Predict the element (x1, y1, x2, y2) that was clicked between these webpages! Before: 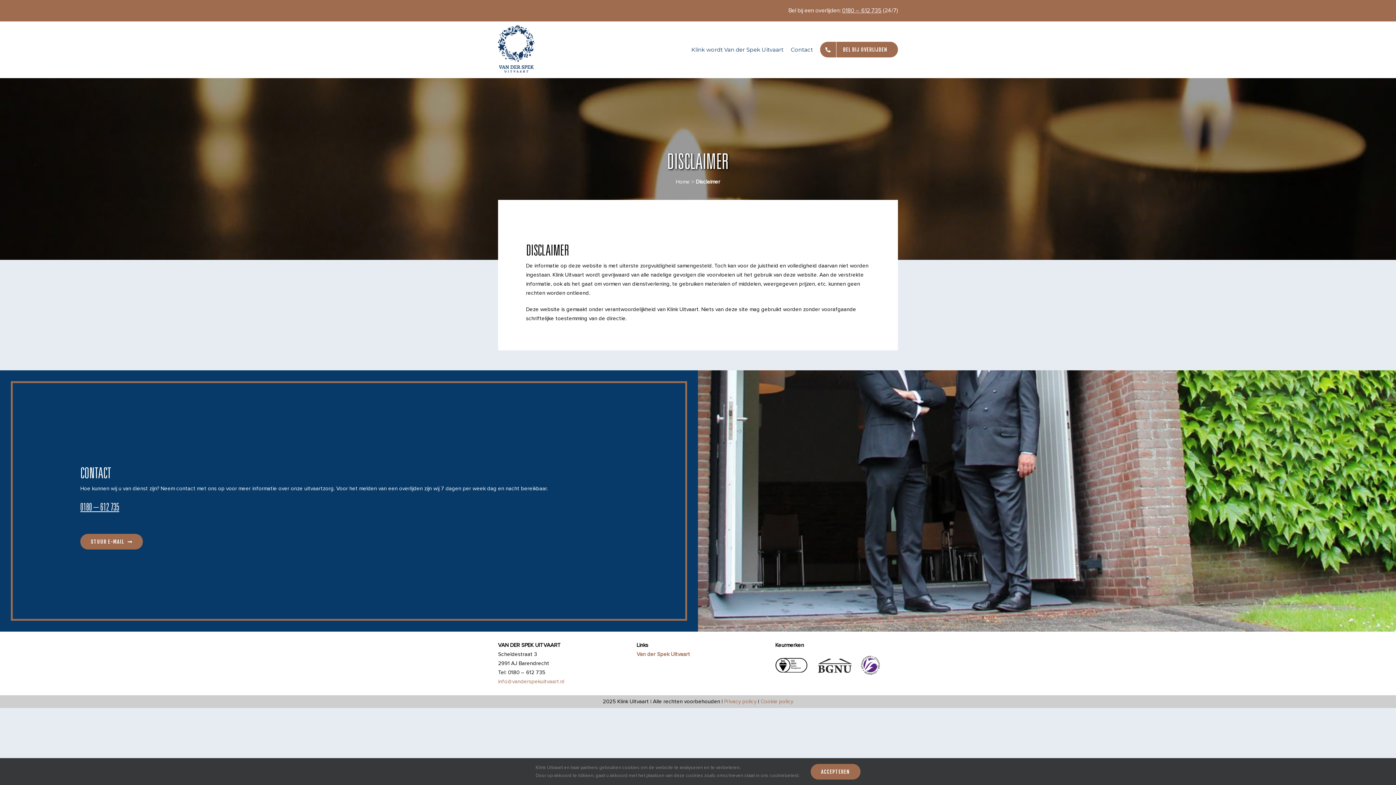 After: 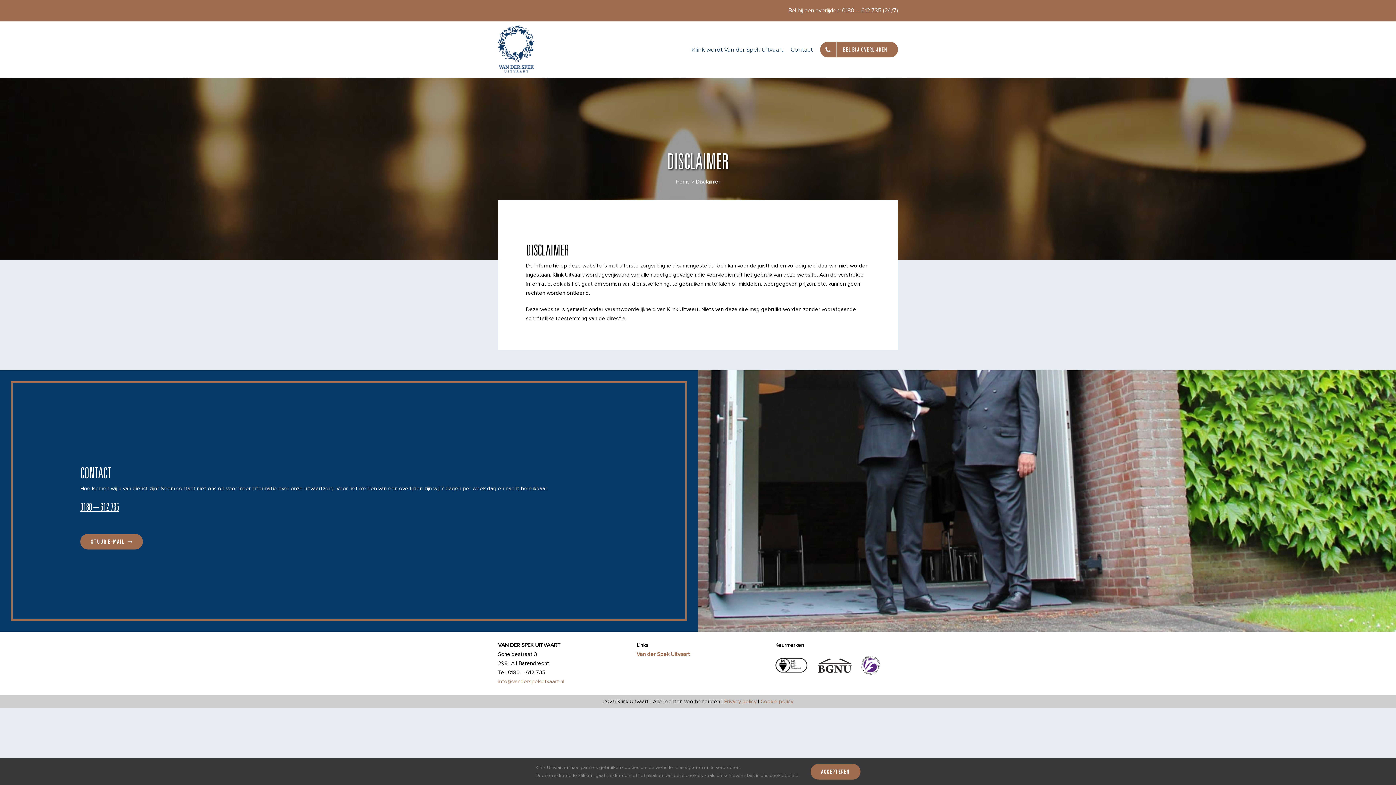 Action: label: info@vanderspekuitvaart.nl bbox: (498, 678, 564, 684)